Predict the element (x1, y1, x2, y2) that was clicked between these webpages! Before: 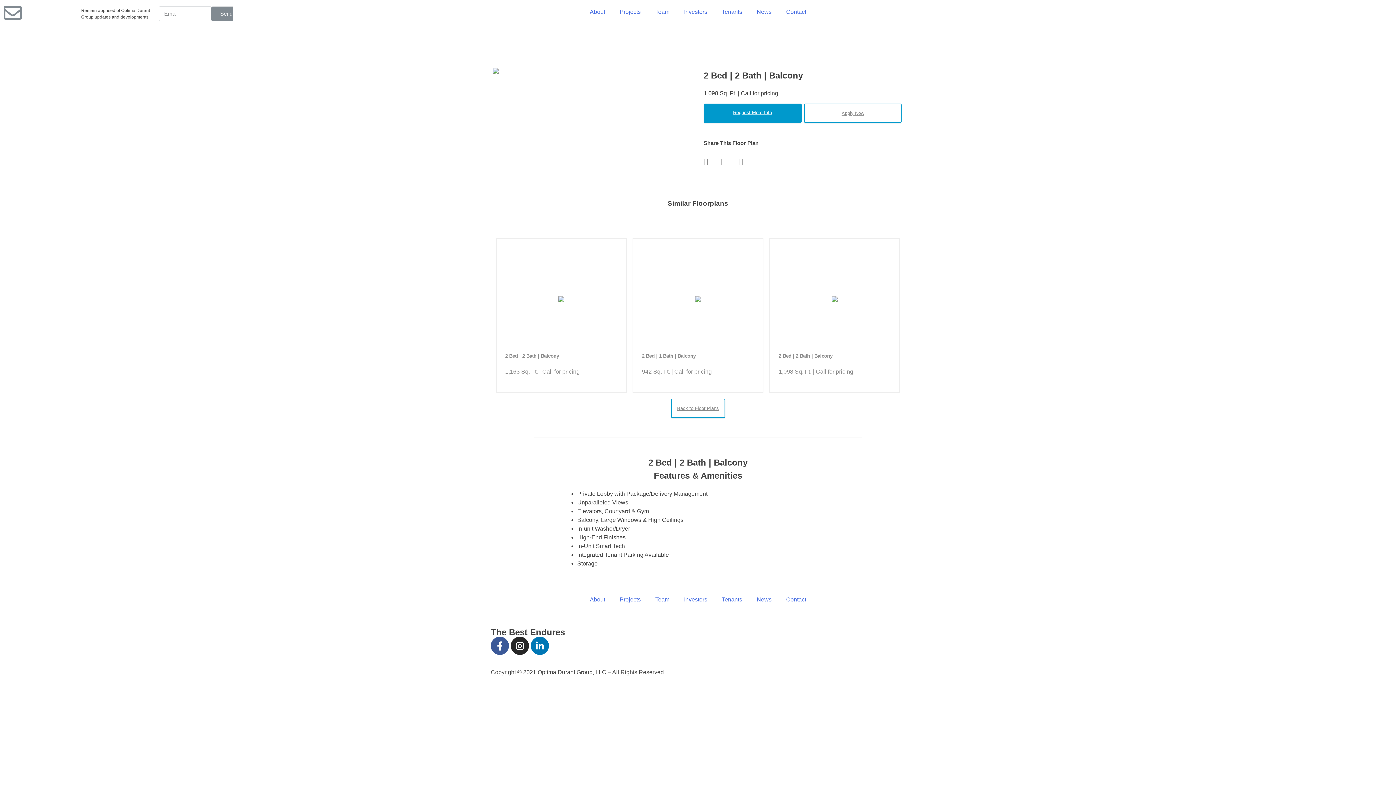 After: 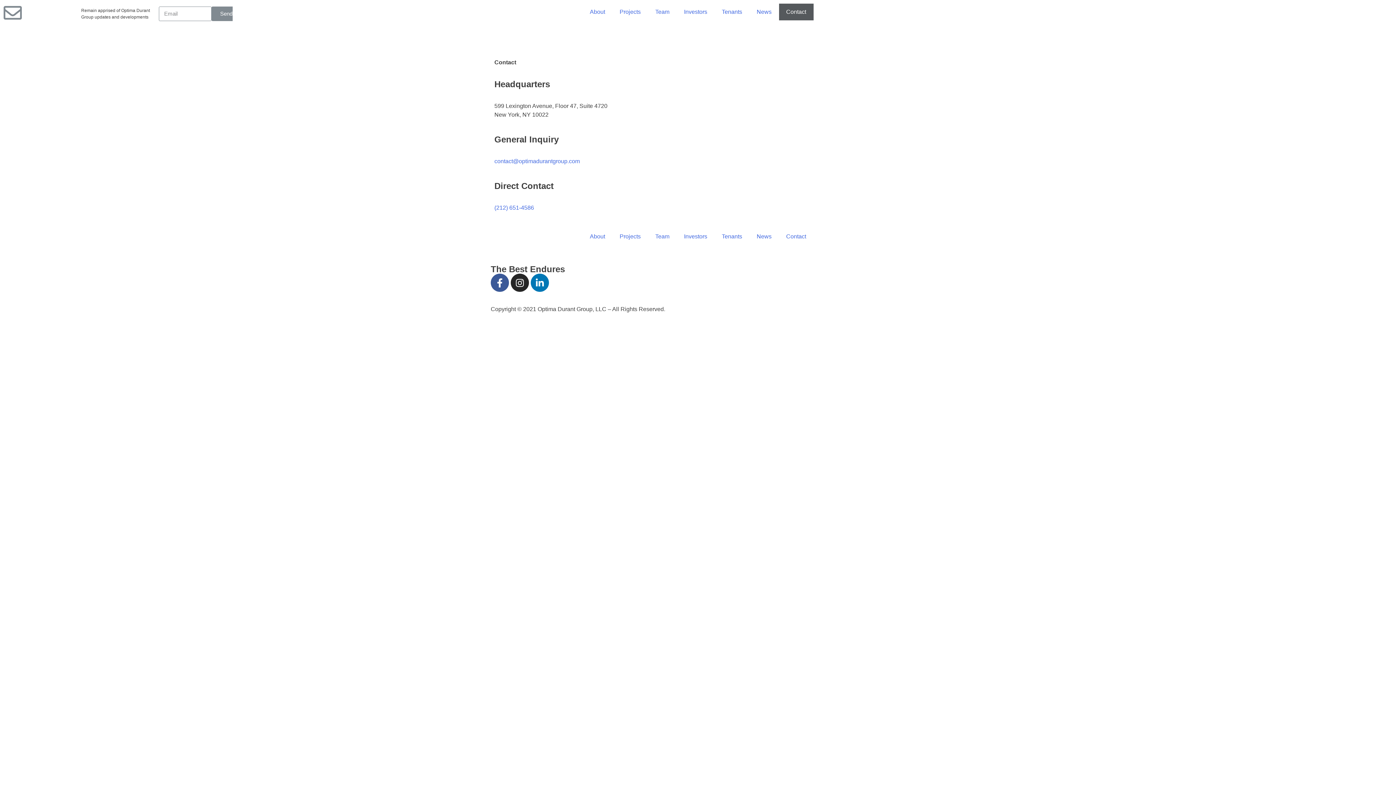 Action: label: Contact bbox: (779, 591, 813, 608)